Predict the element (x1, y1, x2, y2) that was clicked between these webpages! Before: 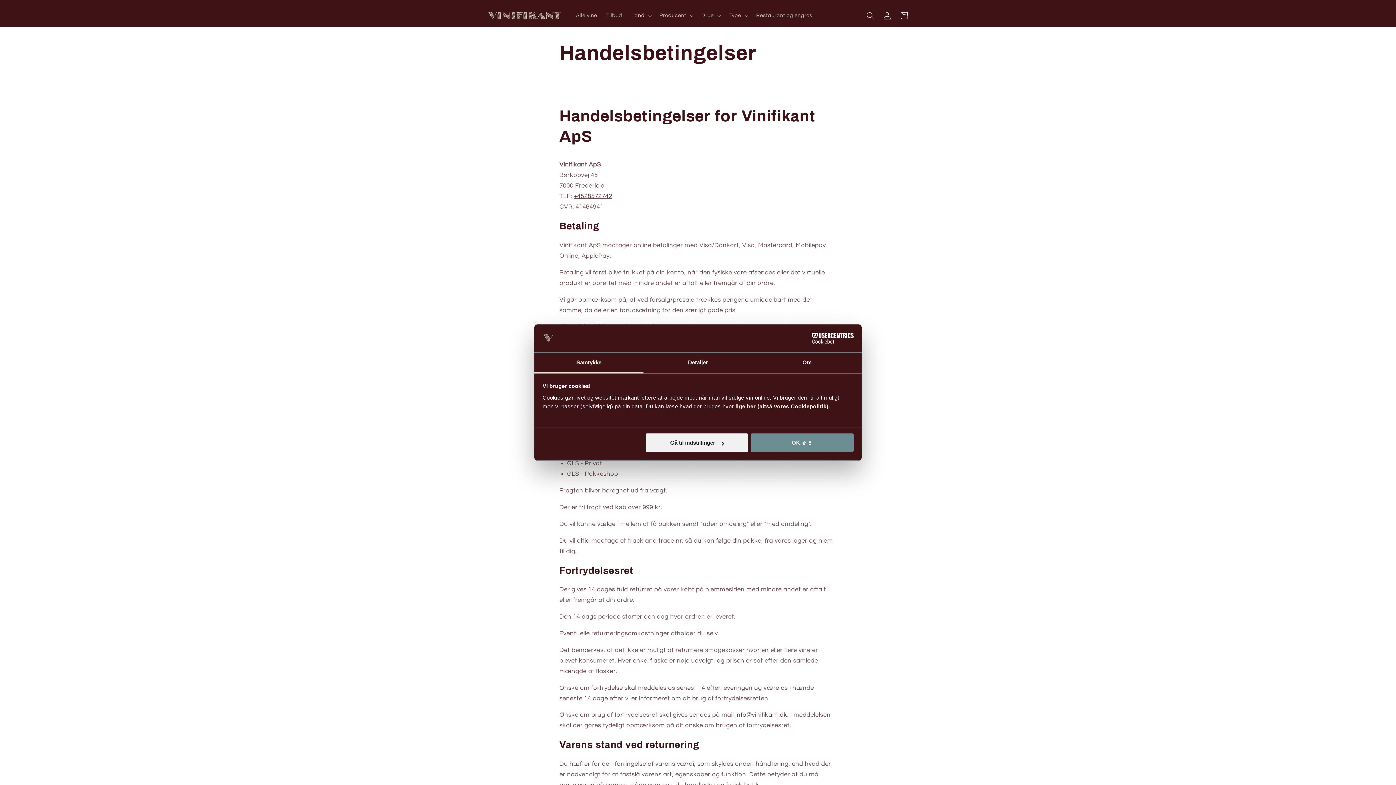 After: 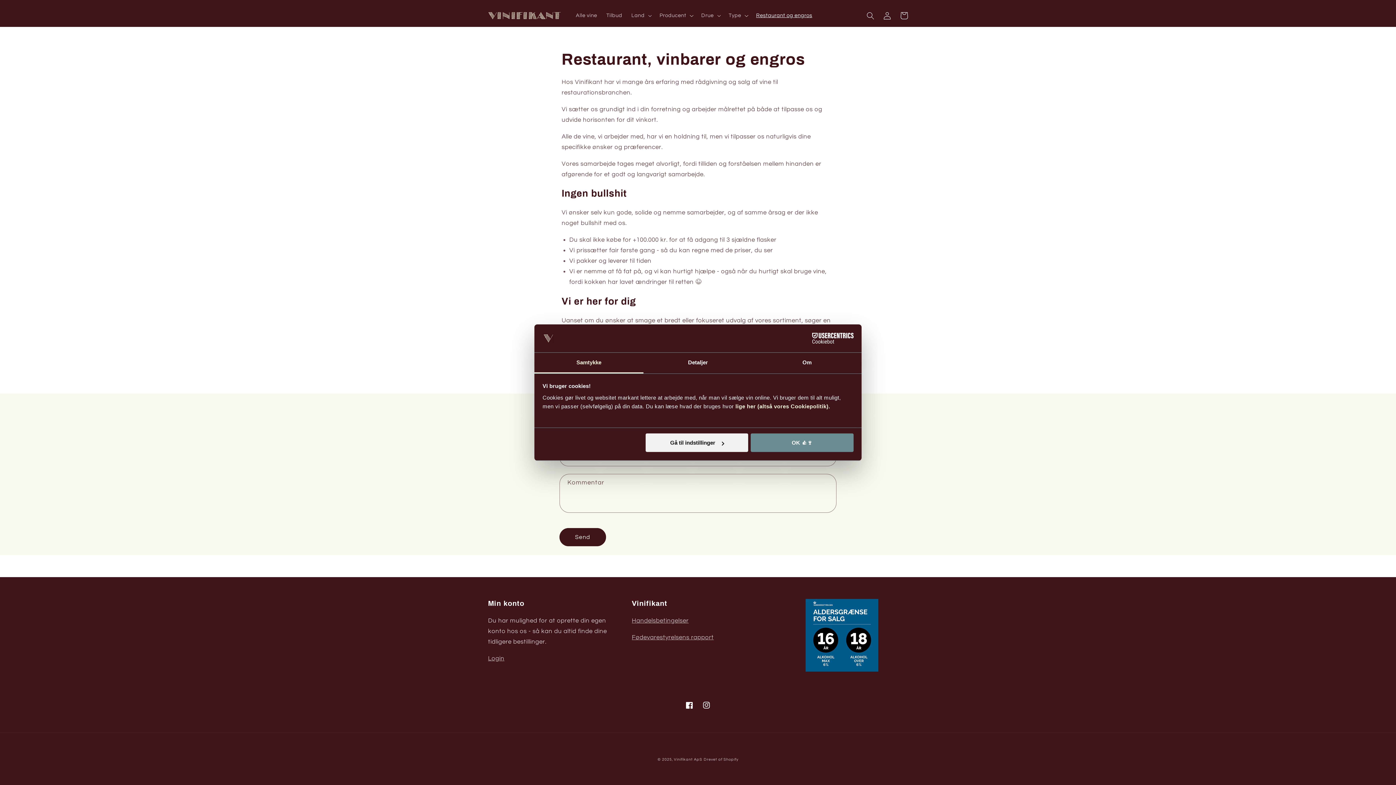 Action: label: Restaurant og engros bbox: (751, 7, 817, 23)